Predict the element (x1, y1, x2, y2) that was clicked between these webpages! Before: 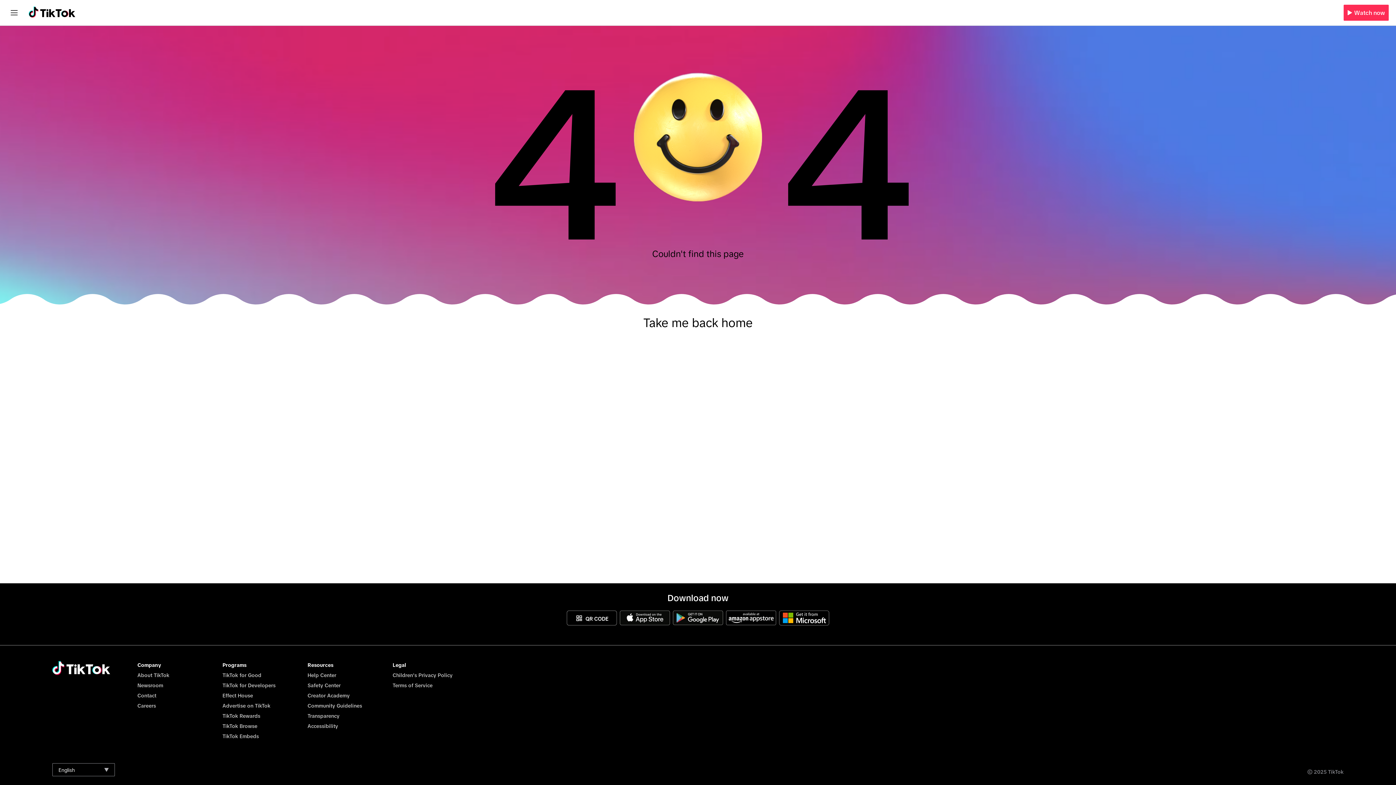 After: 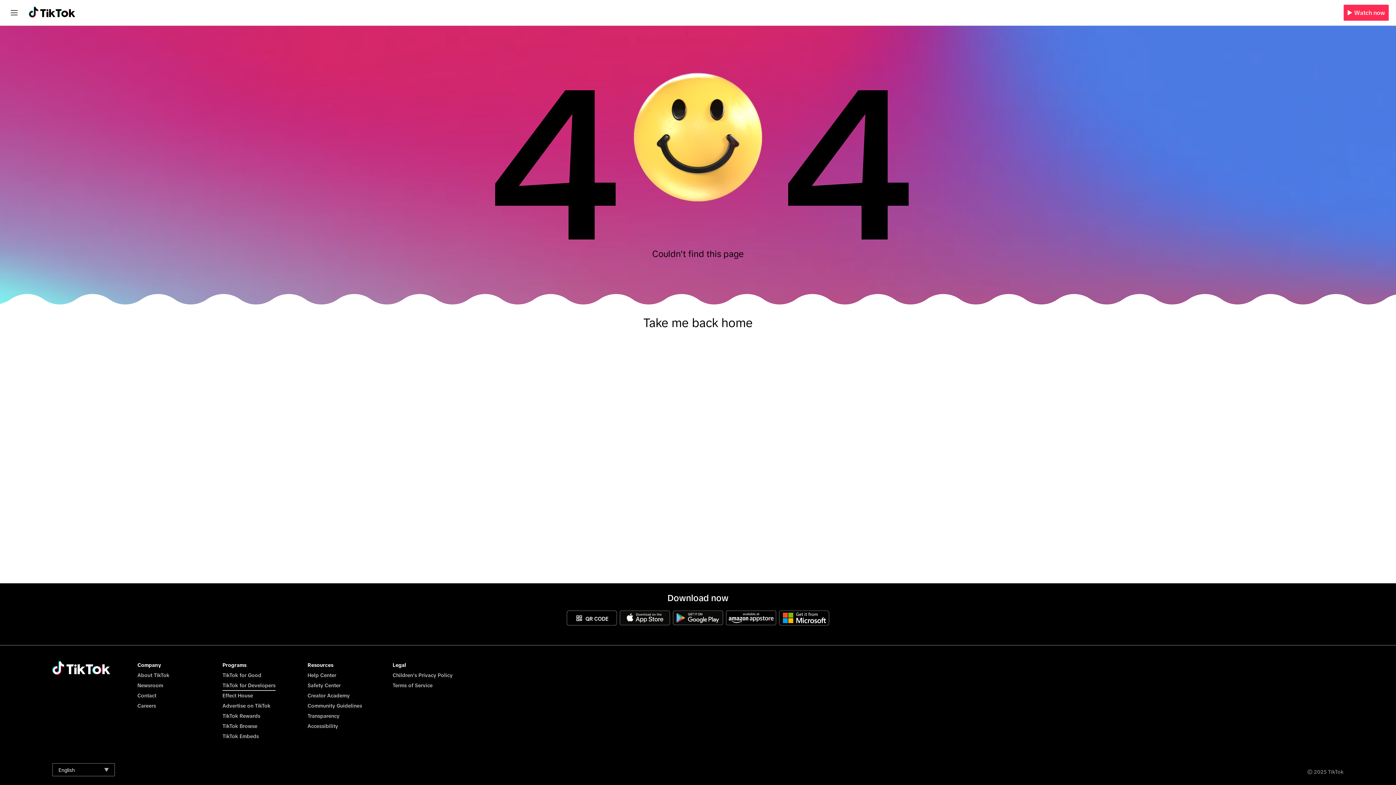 Action: bbox: (222, 682, 275, 688) label: TikTok for Developers